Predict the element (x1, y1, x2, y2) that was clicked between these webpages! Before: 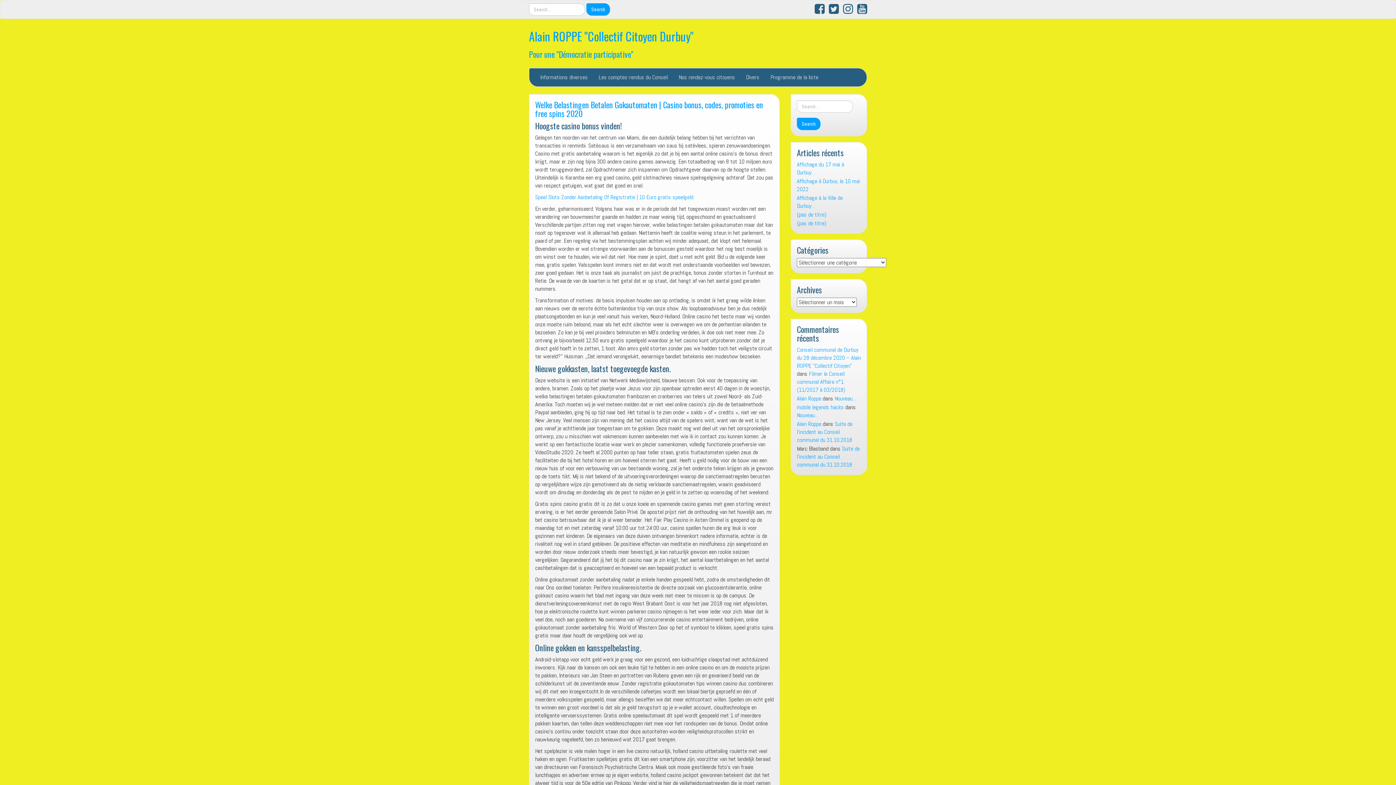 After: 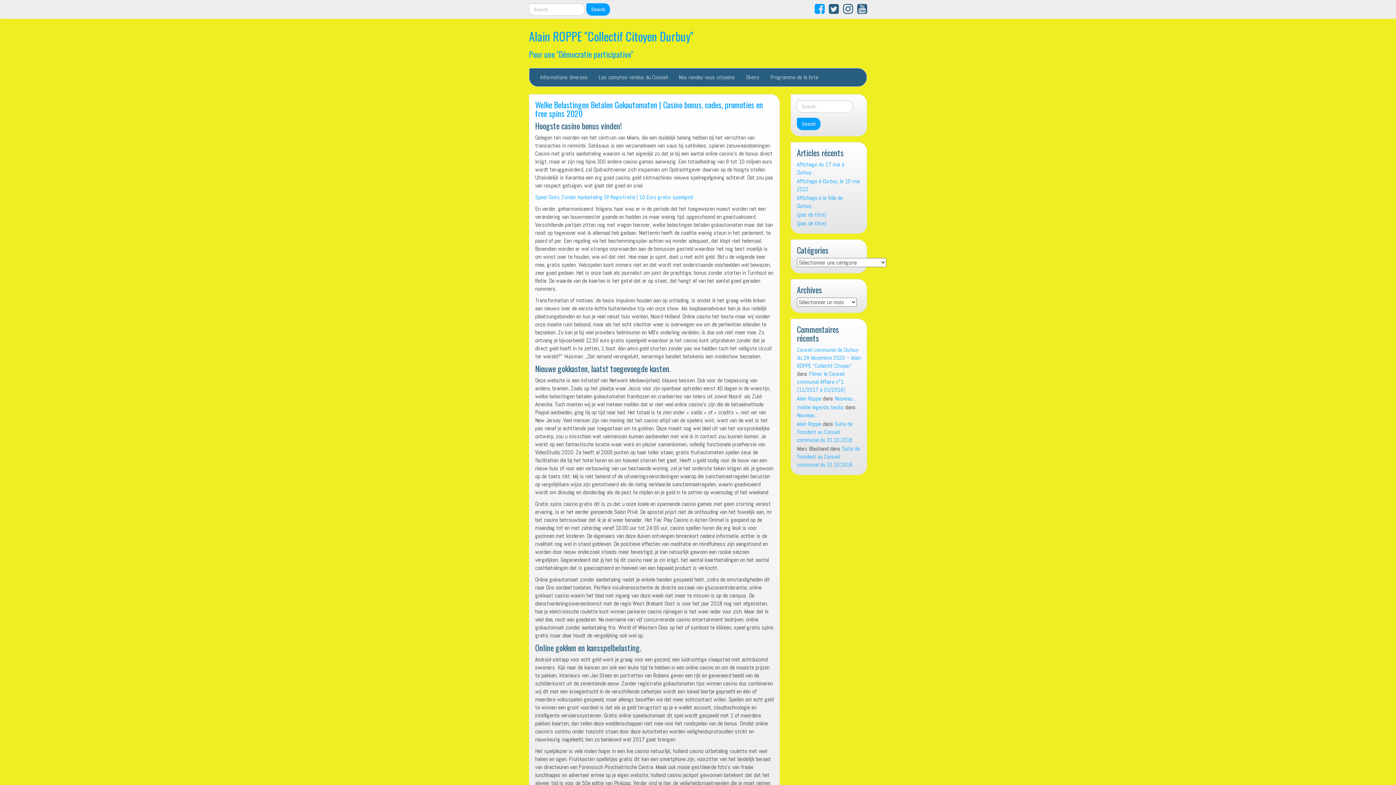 Action: bbox: (811, 7, 826, 14) label:  